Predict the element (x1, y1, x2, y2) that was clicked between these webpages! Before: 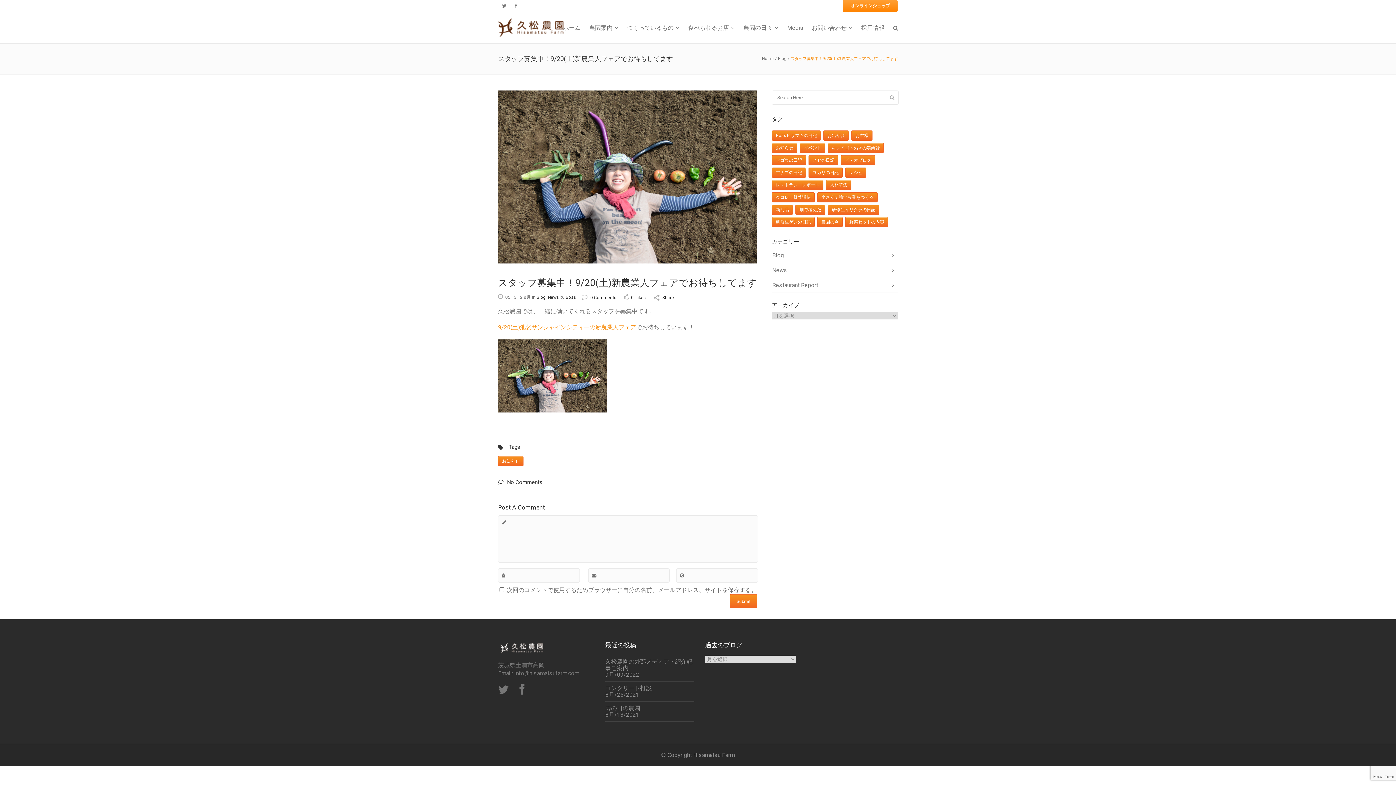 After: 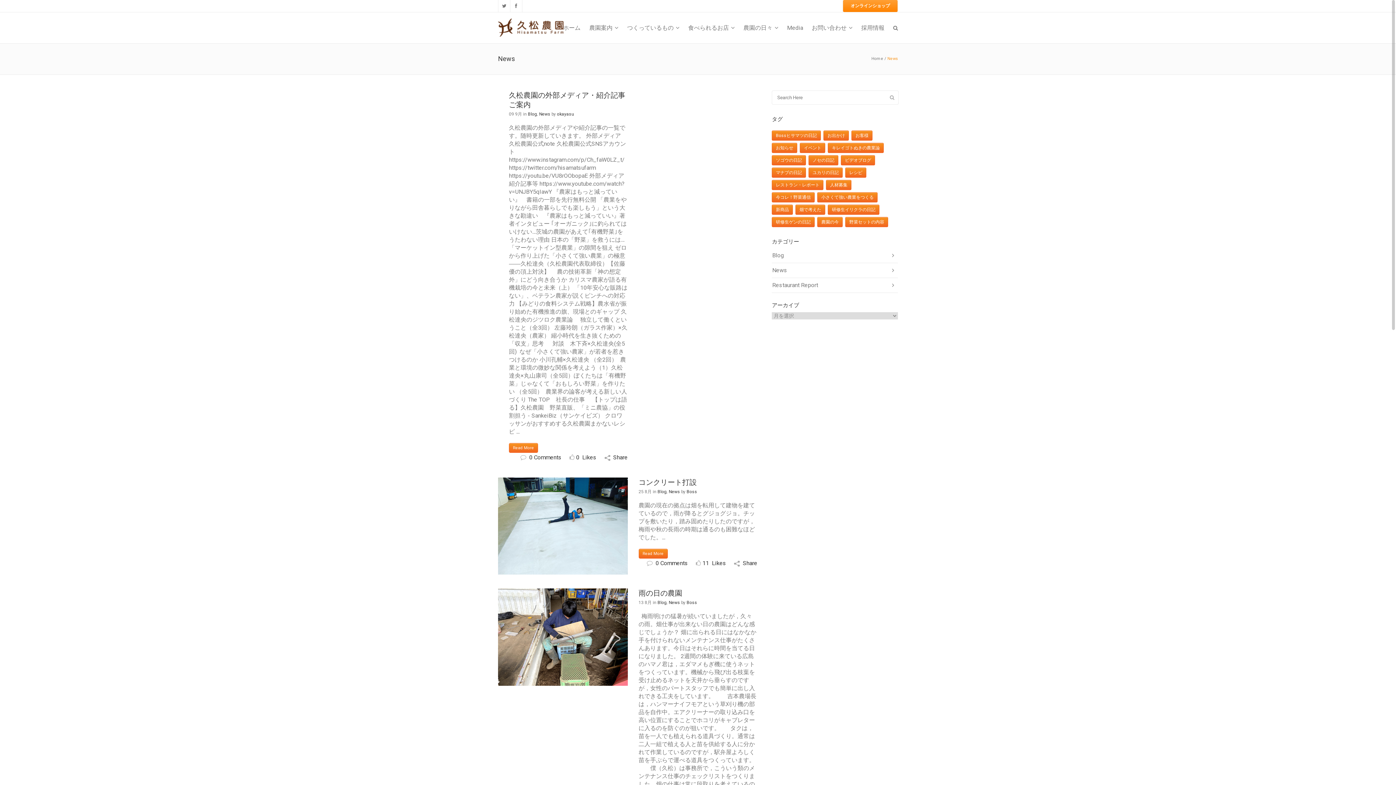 Action: label: News bbox: (548, 295, 559, 300)